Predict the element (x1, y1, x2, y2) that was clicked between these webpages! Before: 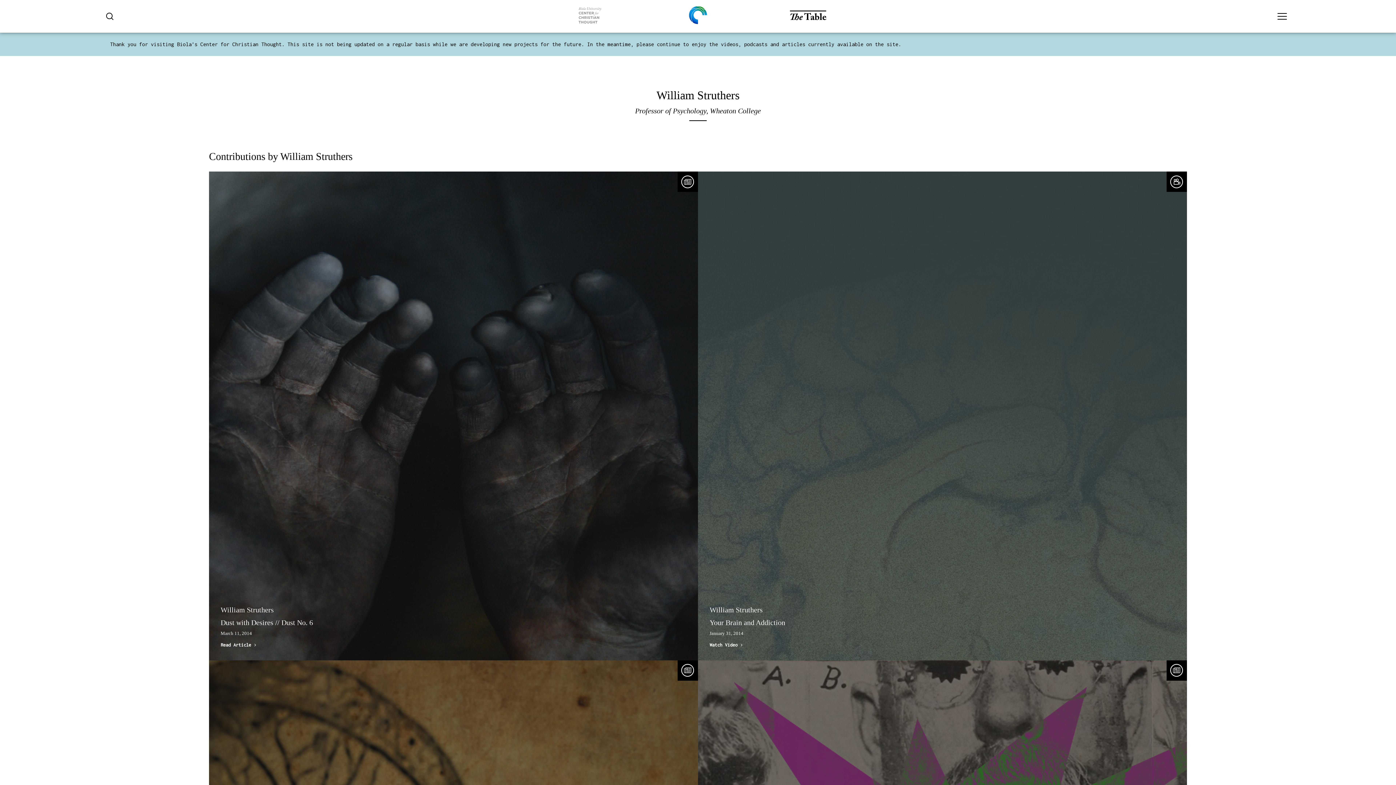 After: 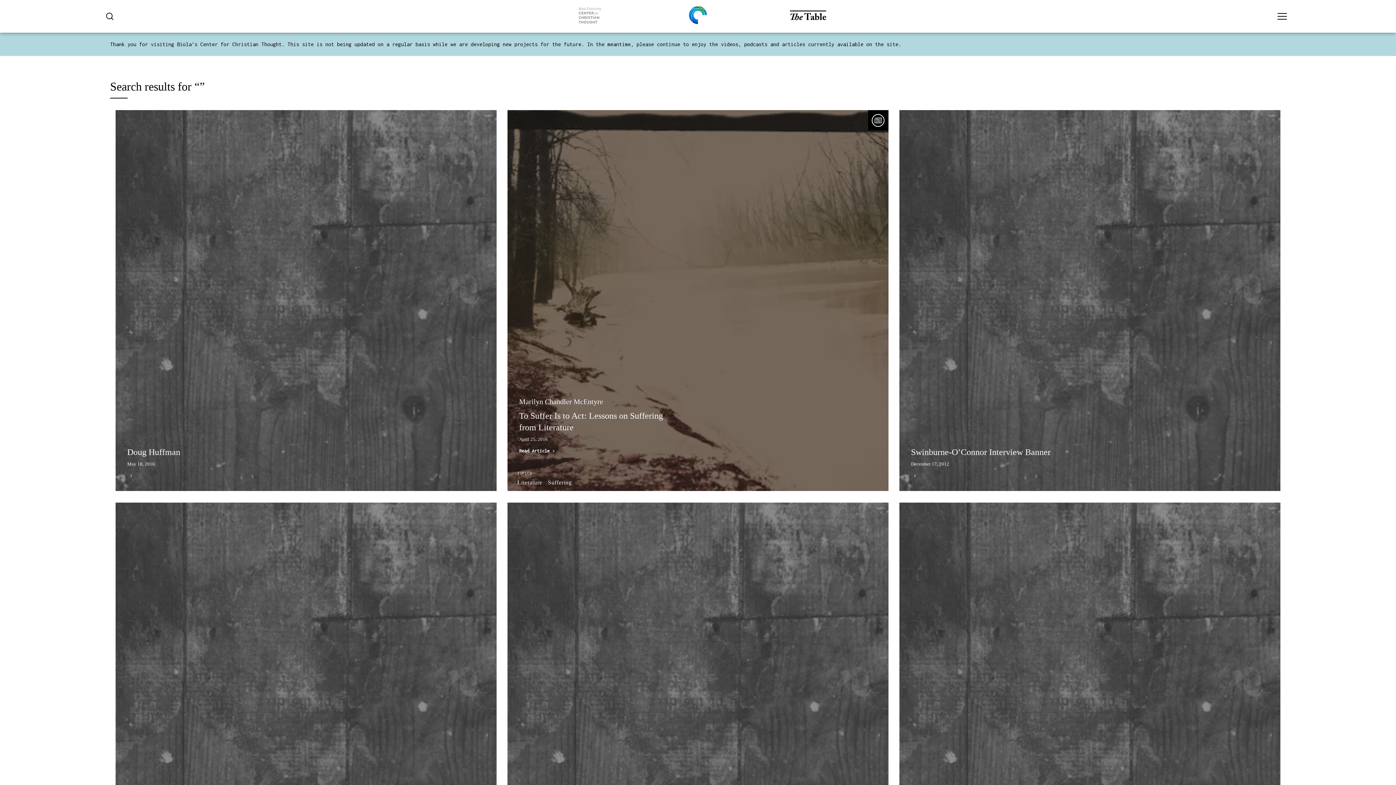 Action: label: Submit Search Query bbox: (106, 12, 113, 20)